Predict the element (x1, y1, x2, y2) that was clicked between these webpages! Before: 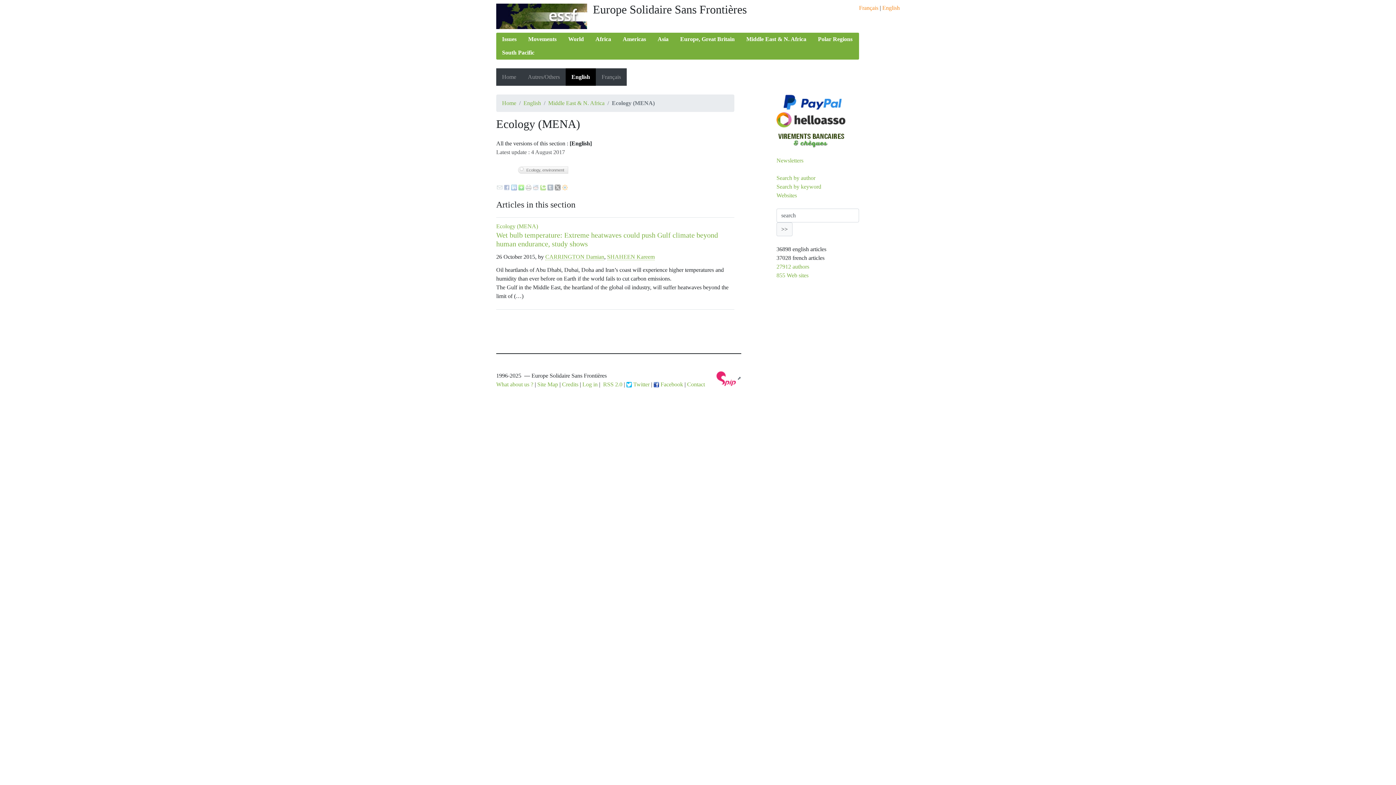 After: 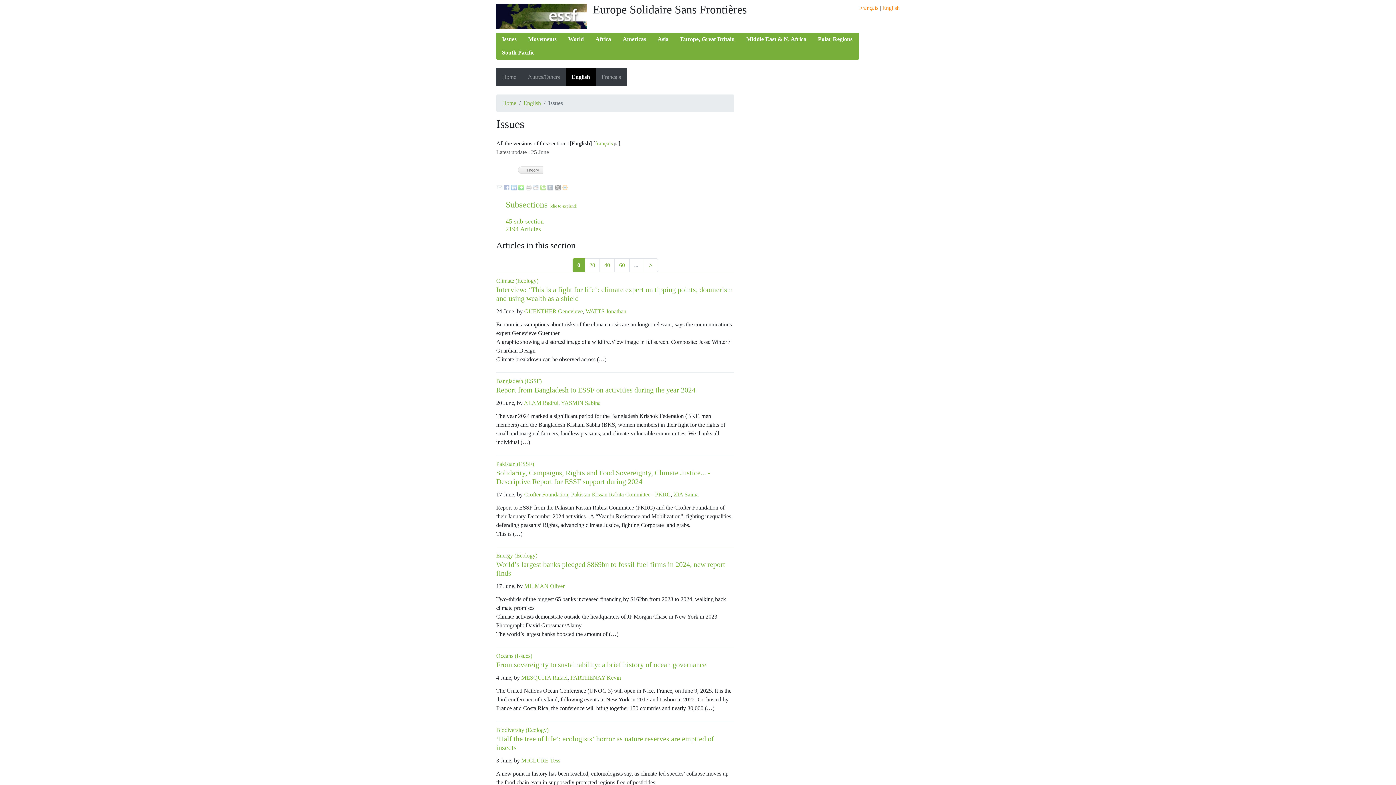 Action: label: Issues bbox: (496, 32, 522, 46)